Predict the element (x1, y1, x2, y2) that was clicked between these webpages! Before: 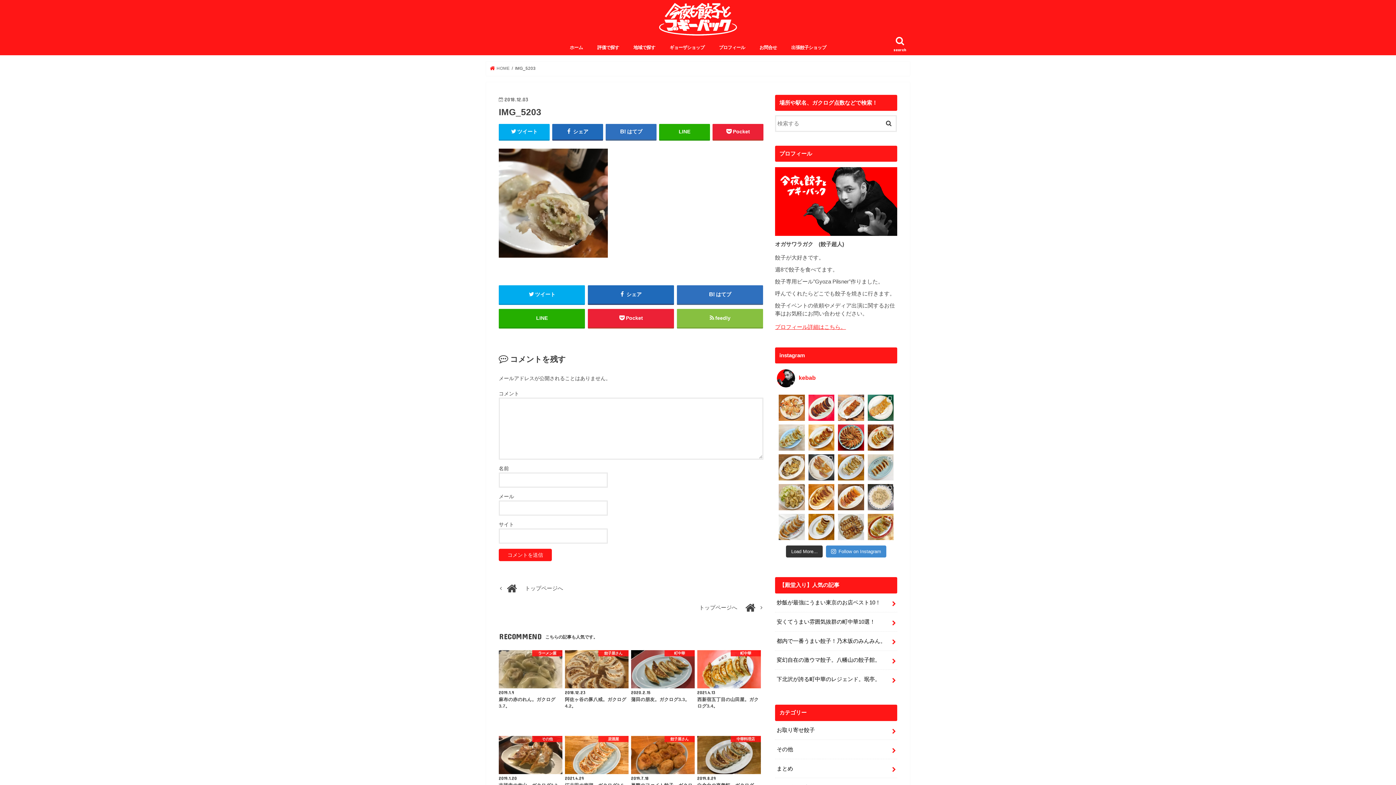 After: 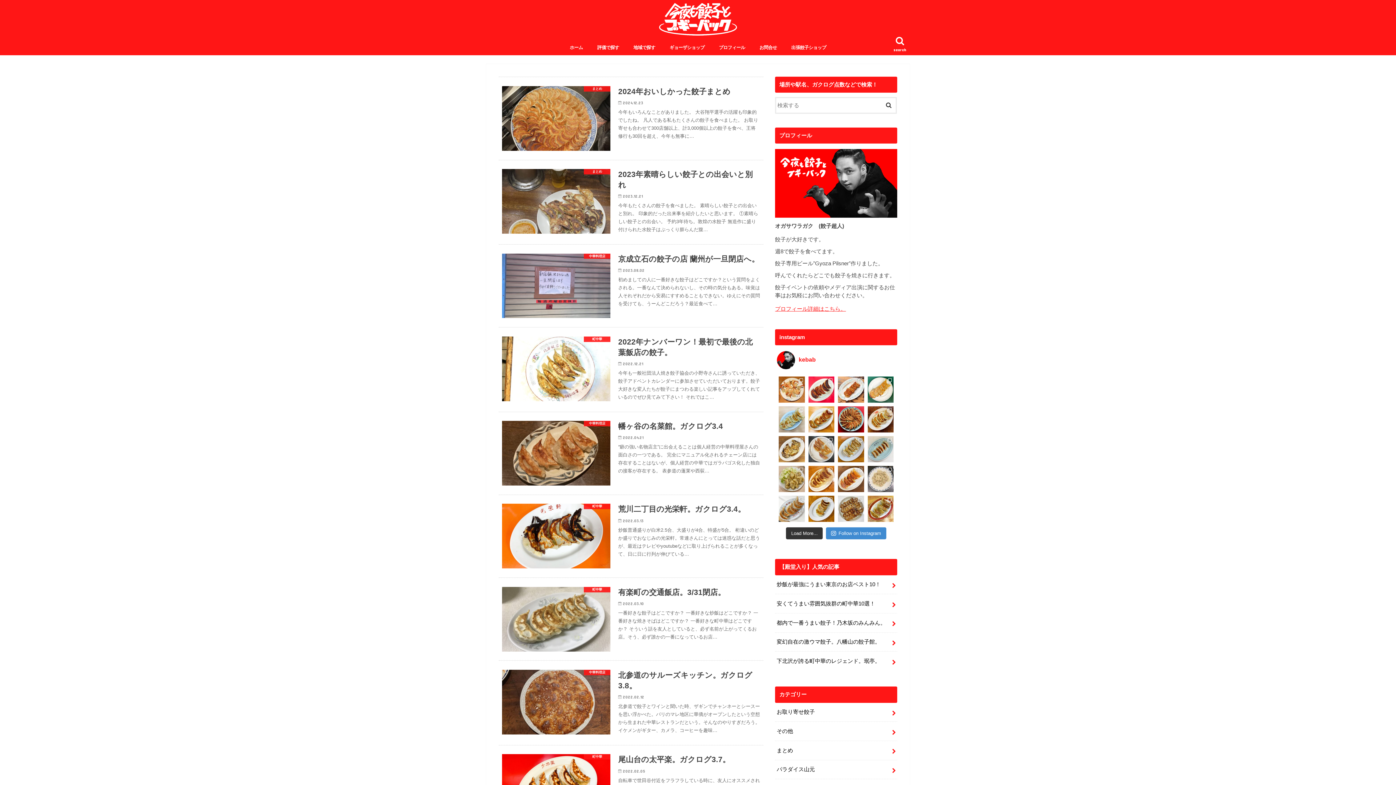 Action: label:  HOME bbox: (490, 66, 509, 70)